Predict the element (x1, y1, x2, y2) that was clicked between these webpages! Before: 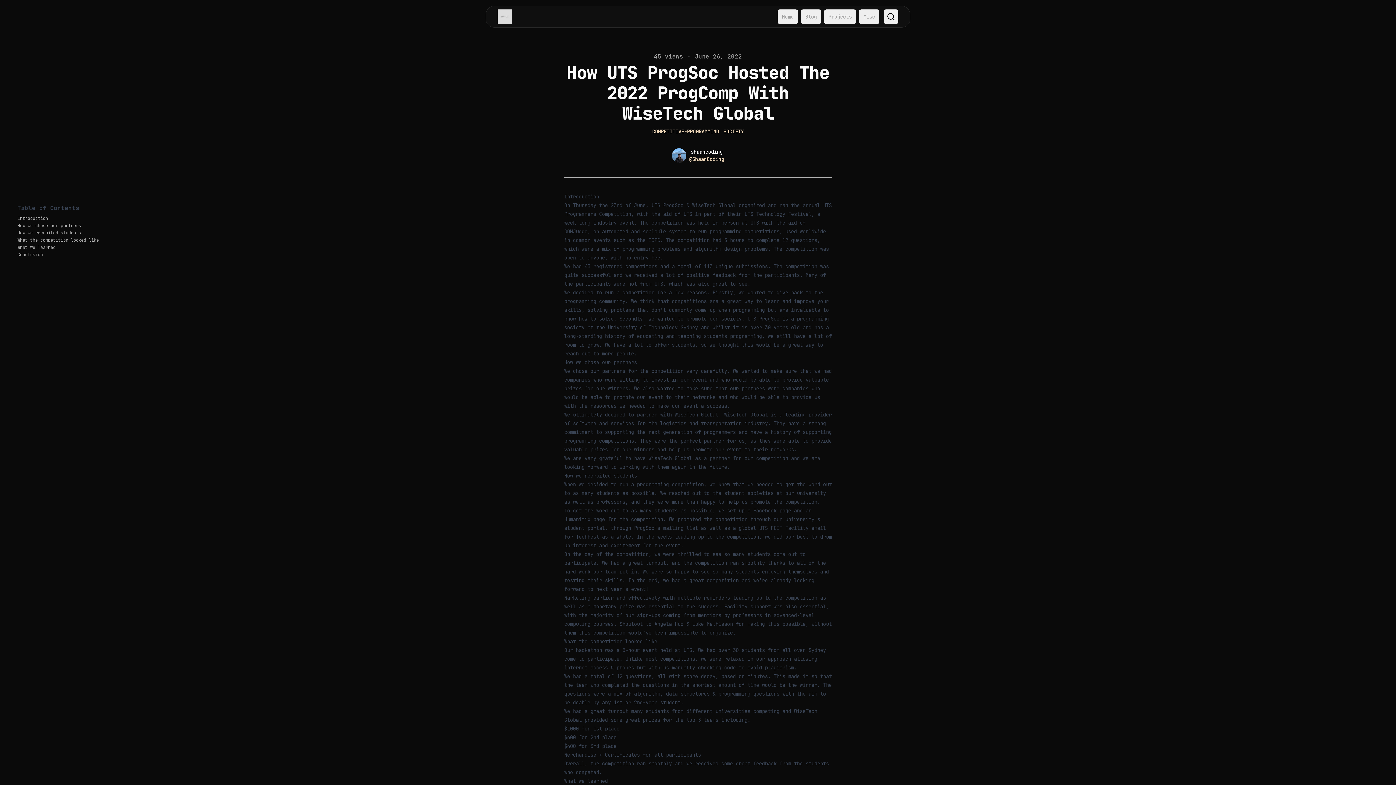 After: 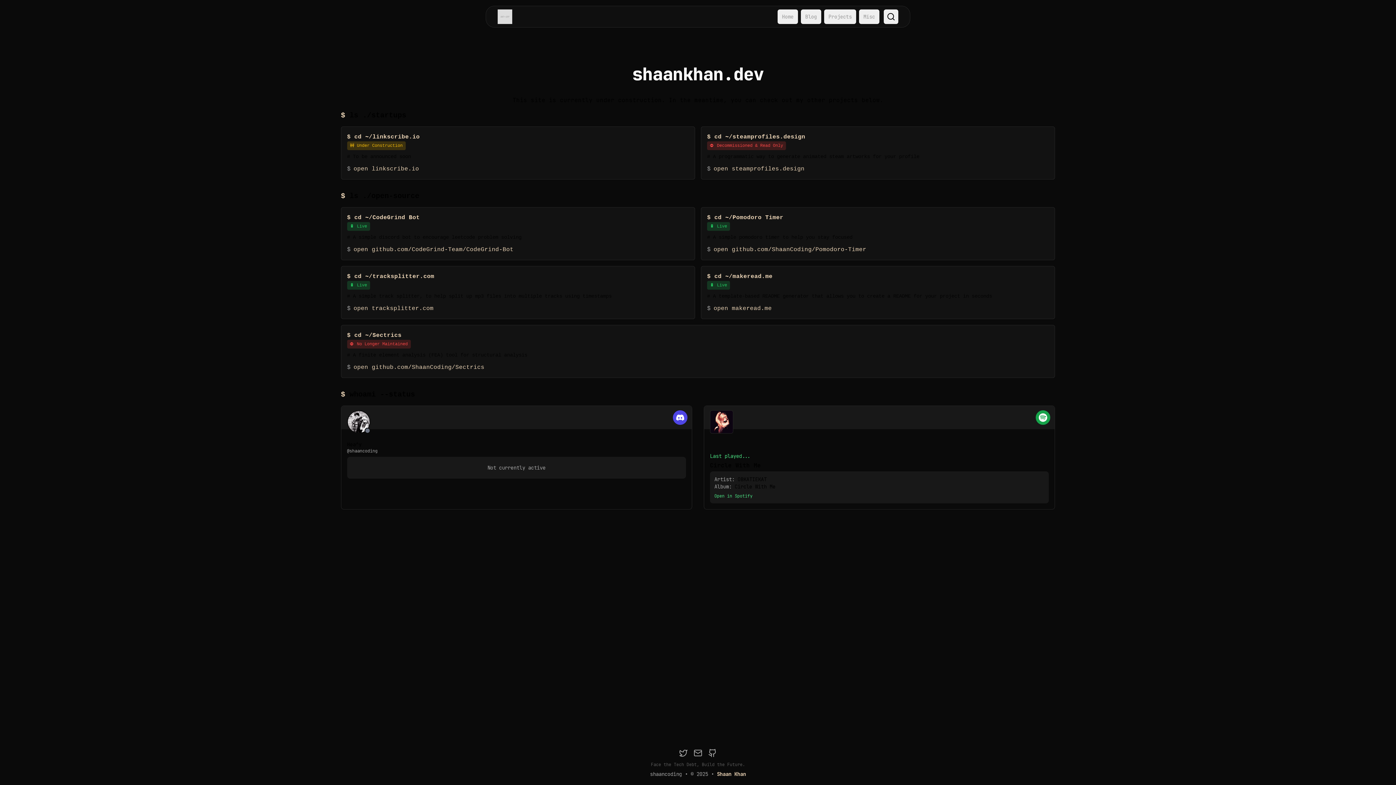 Action: label: Shaan Khan bbox: (497, 9, 512, 24)